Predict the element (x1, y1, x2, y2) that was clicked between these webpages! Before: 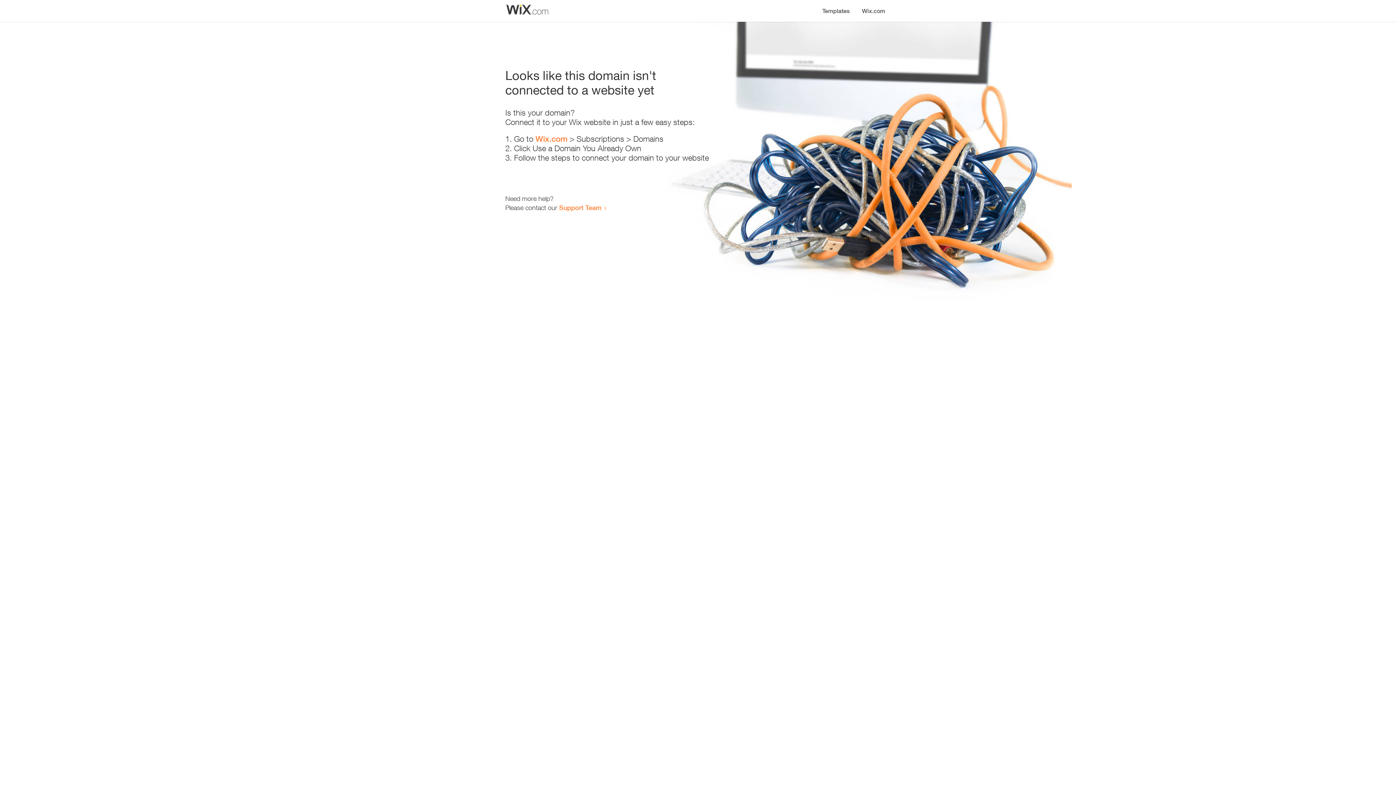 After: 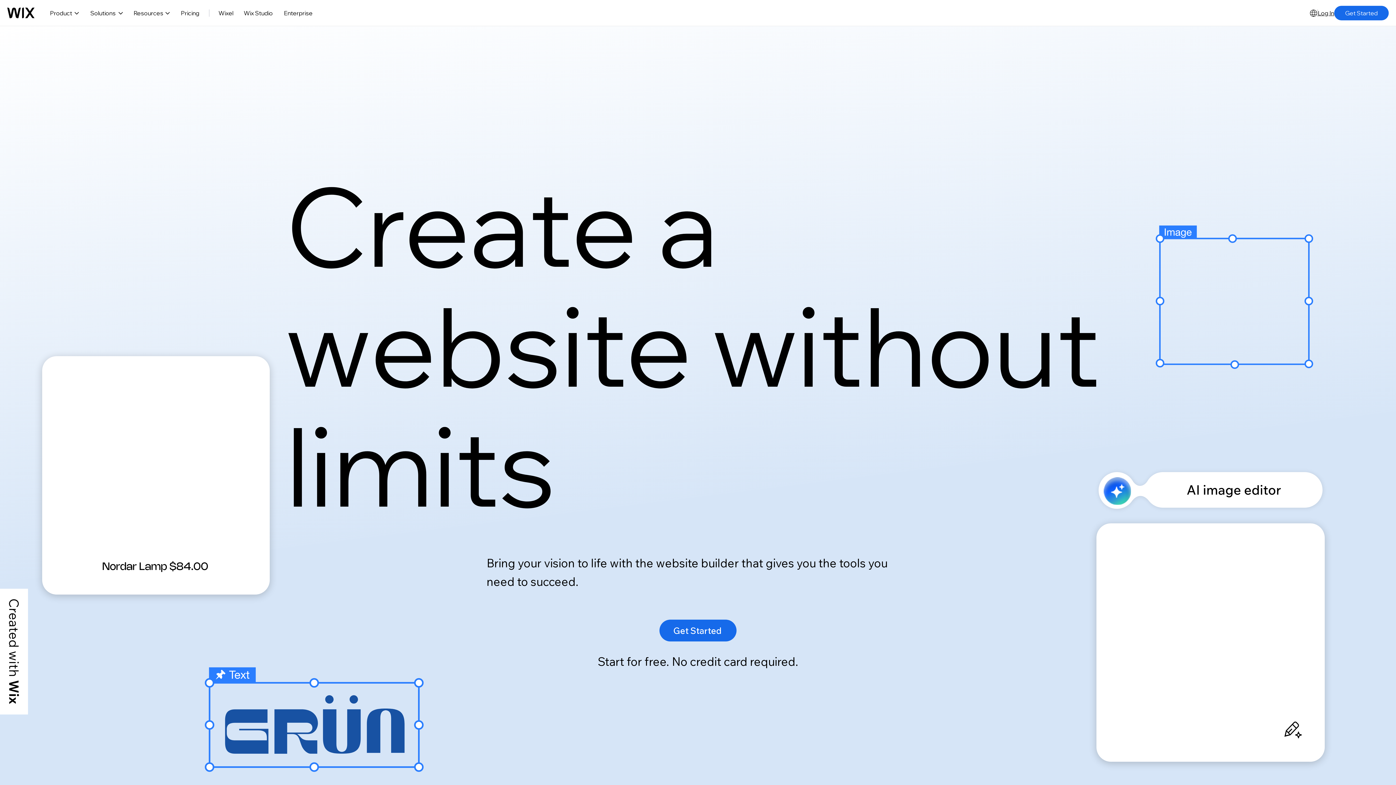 Action: bbox: (856, 0, 890, 14) label: Wix.com